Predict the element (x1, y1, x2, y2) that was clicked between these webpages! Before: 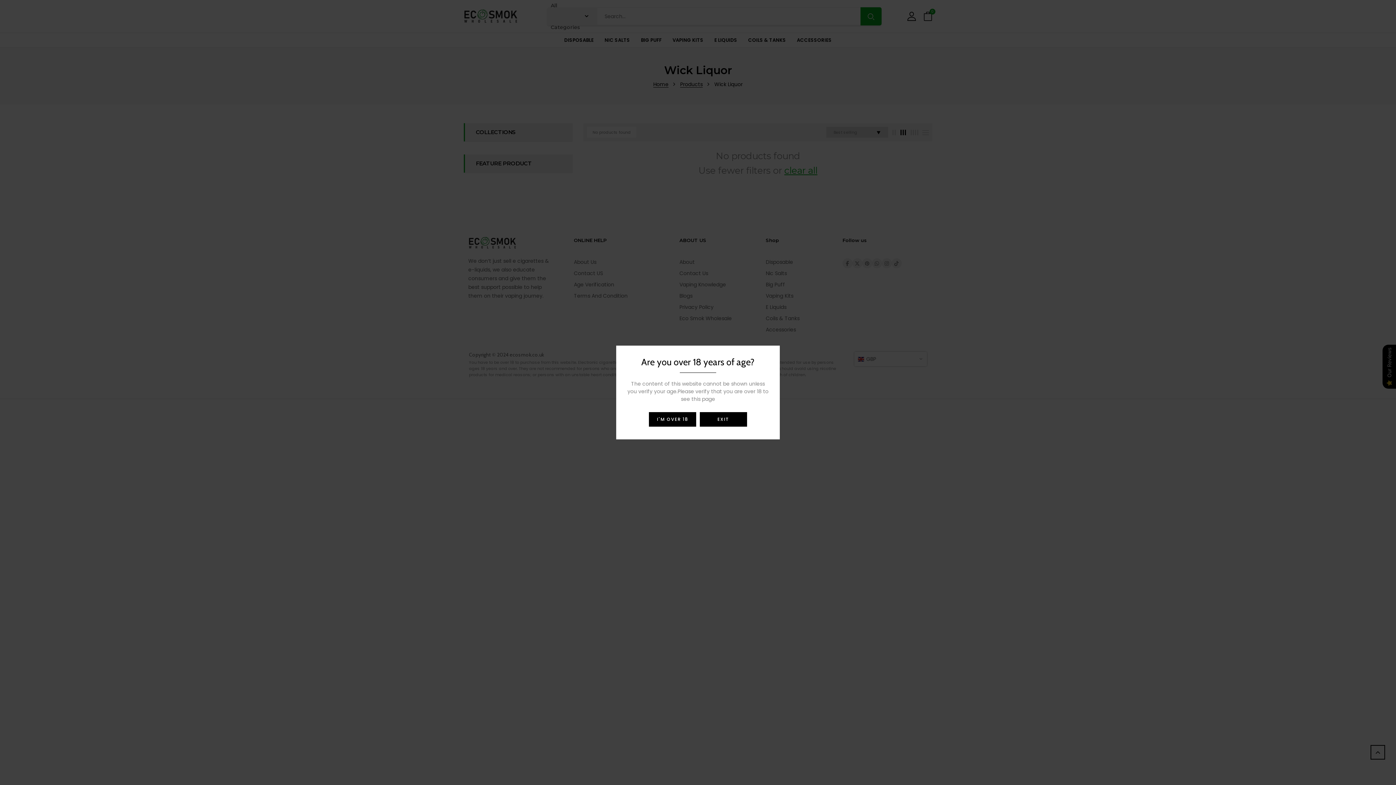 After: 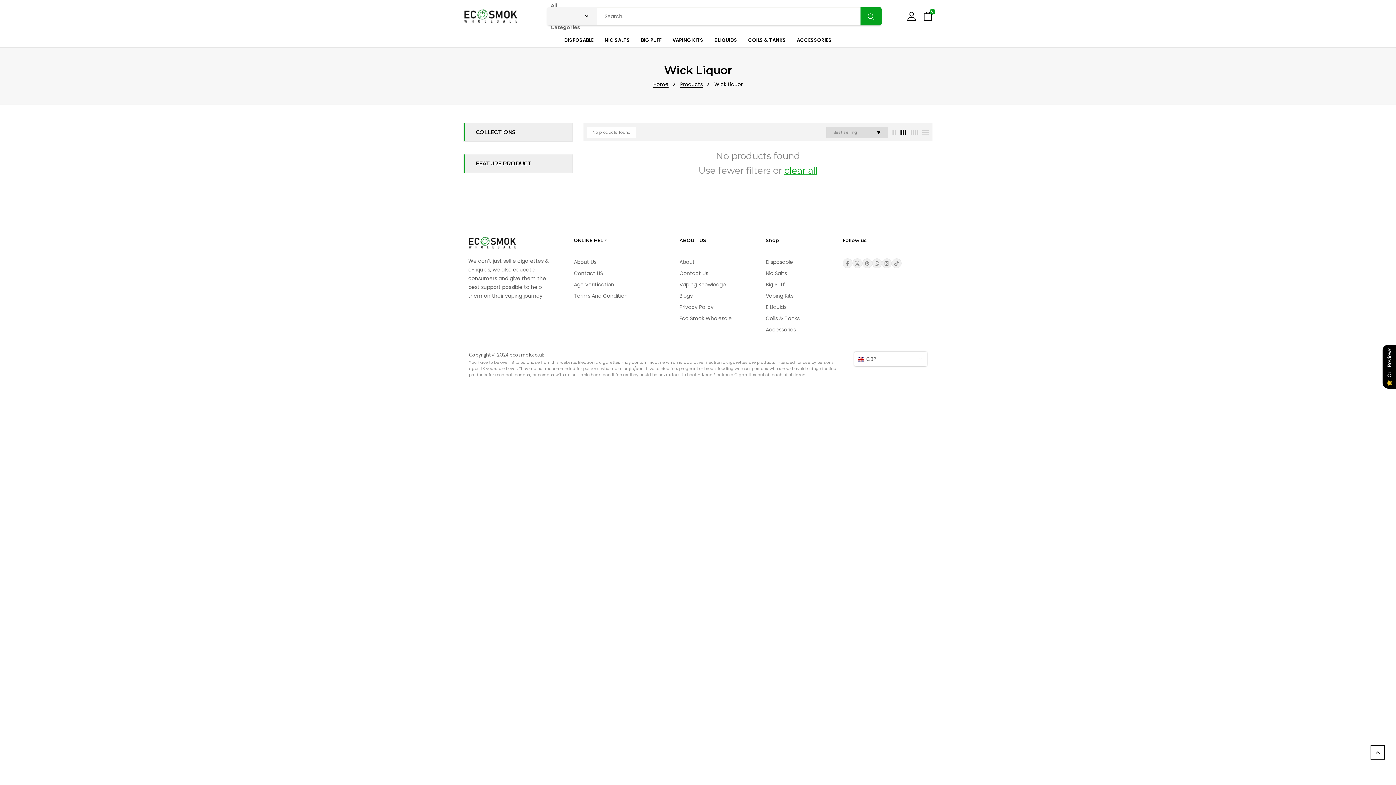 Action: bbox: (649, 412, 696, 426) label: I'M OVER 18